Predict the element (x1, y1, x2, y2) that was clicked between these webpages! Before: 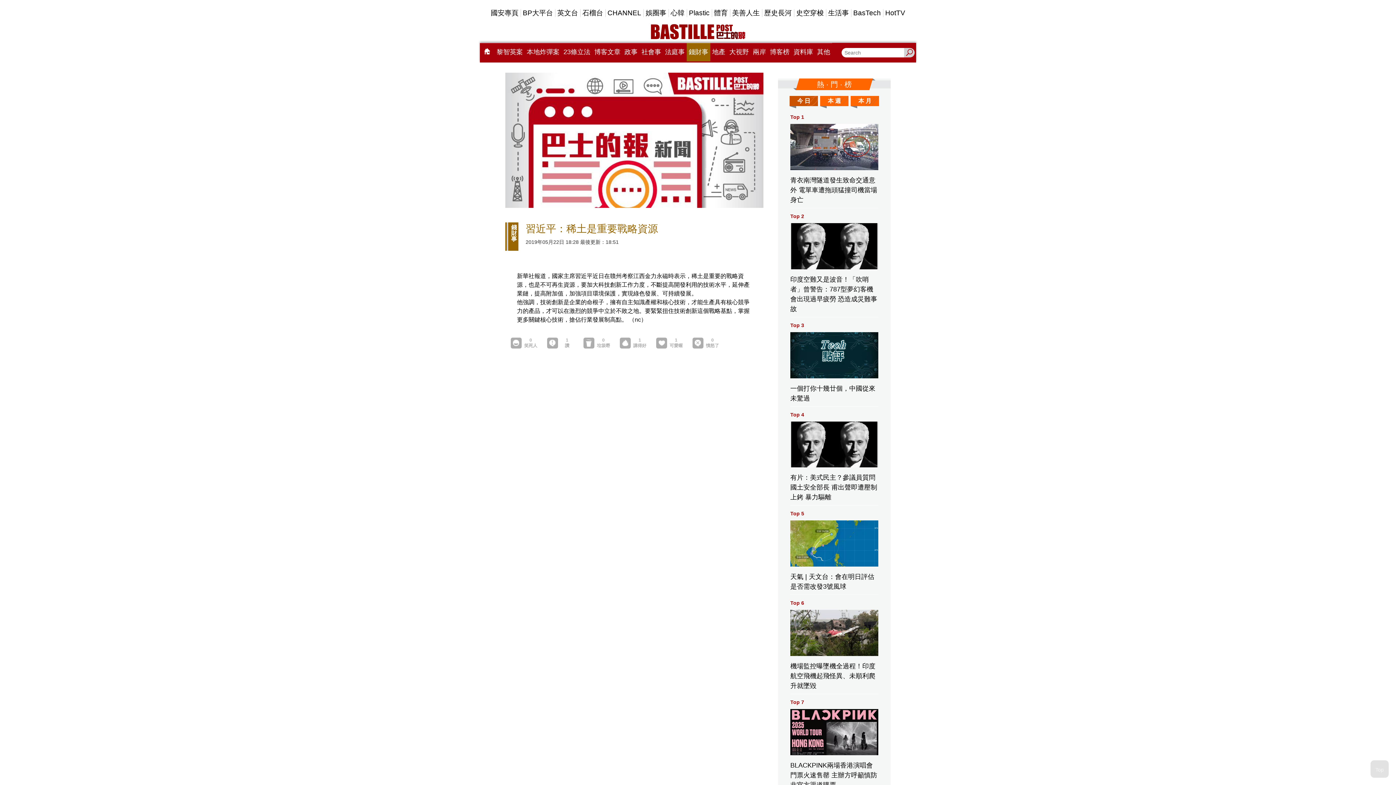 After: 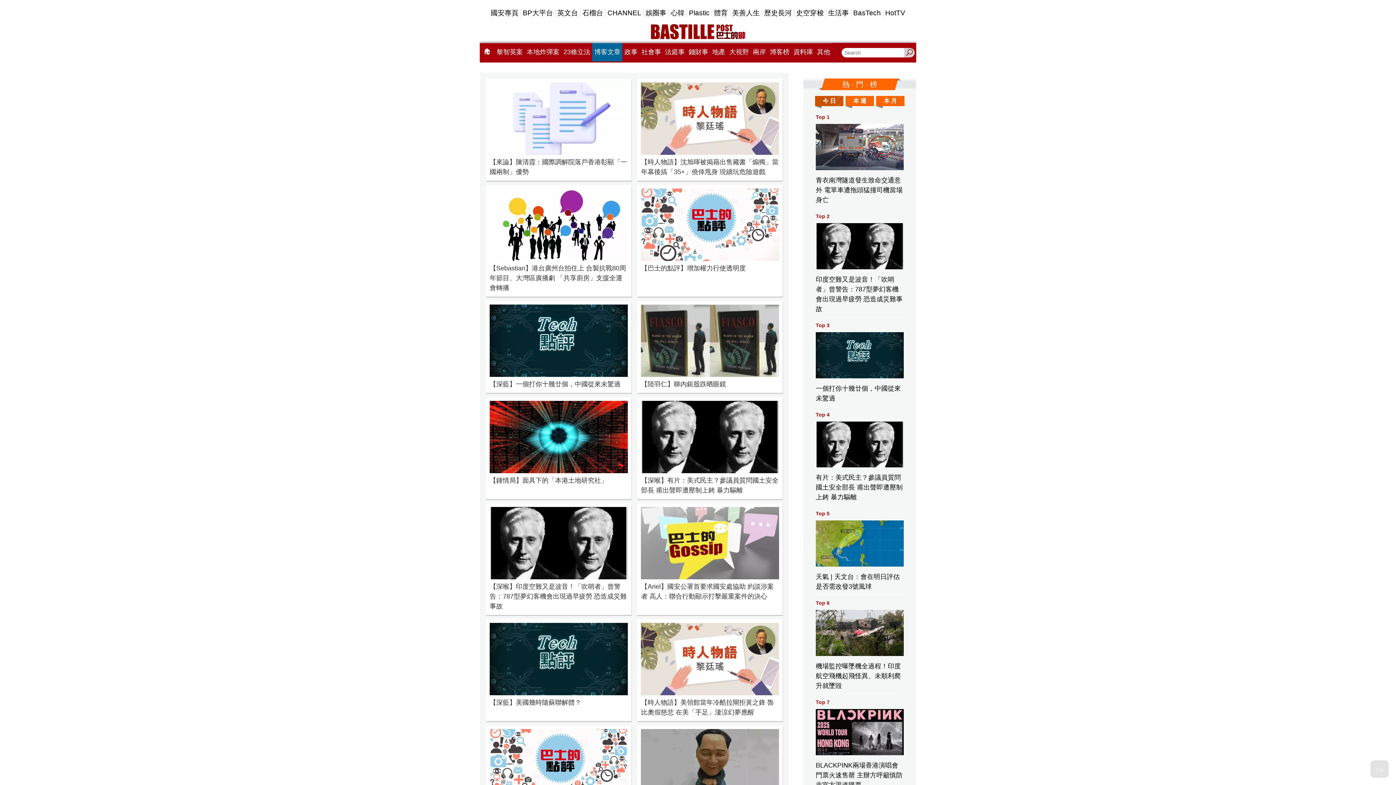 Action: bbox: (592, 42, 622, 61) label: 博客文章